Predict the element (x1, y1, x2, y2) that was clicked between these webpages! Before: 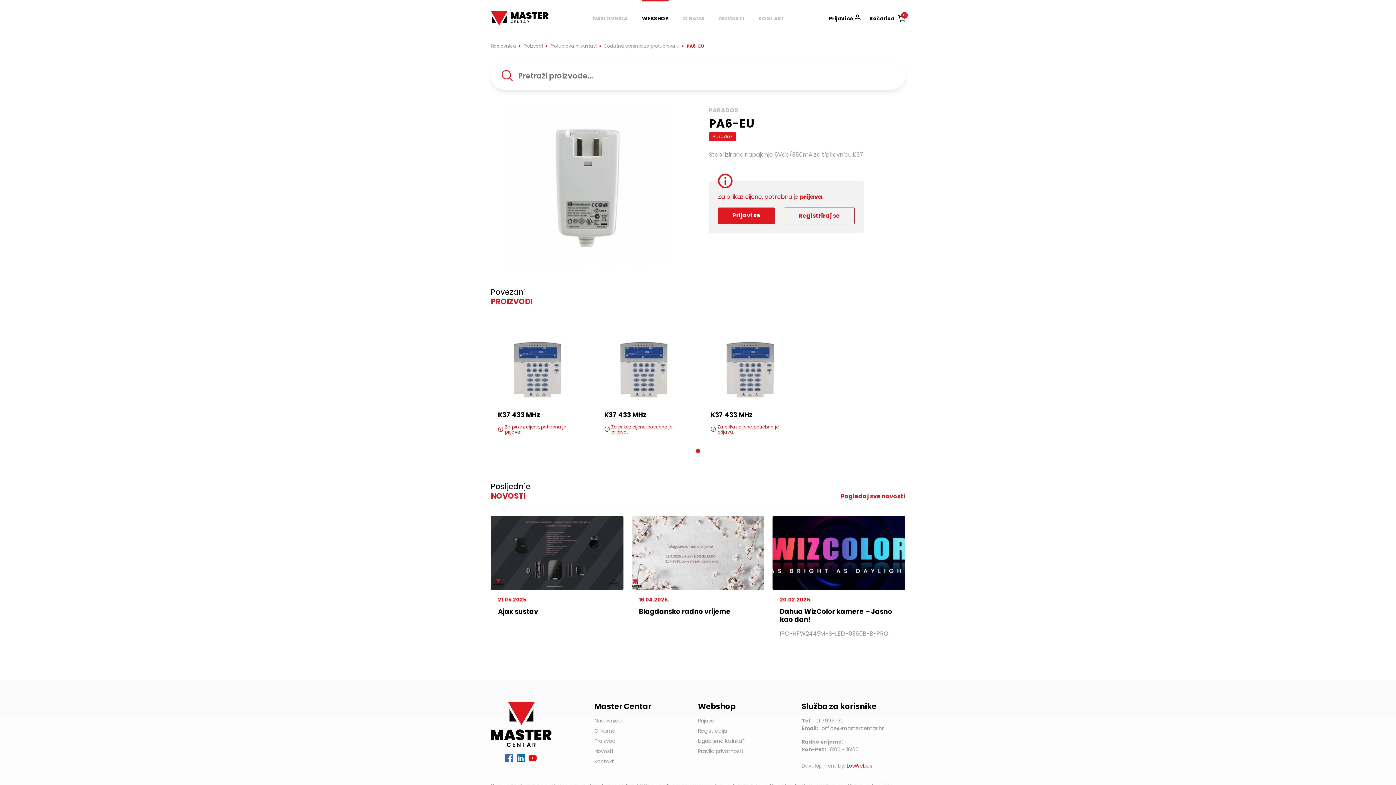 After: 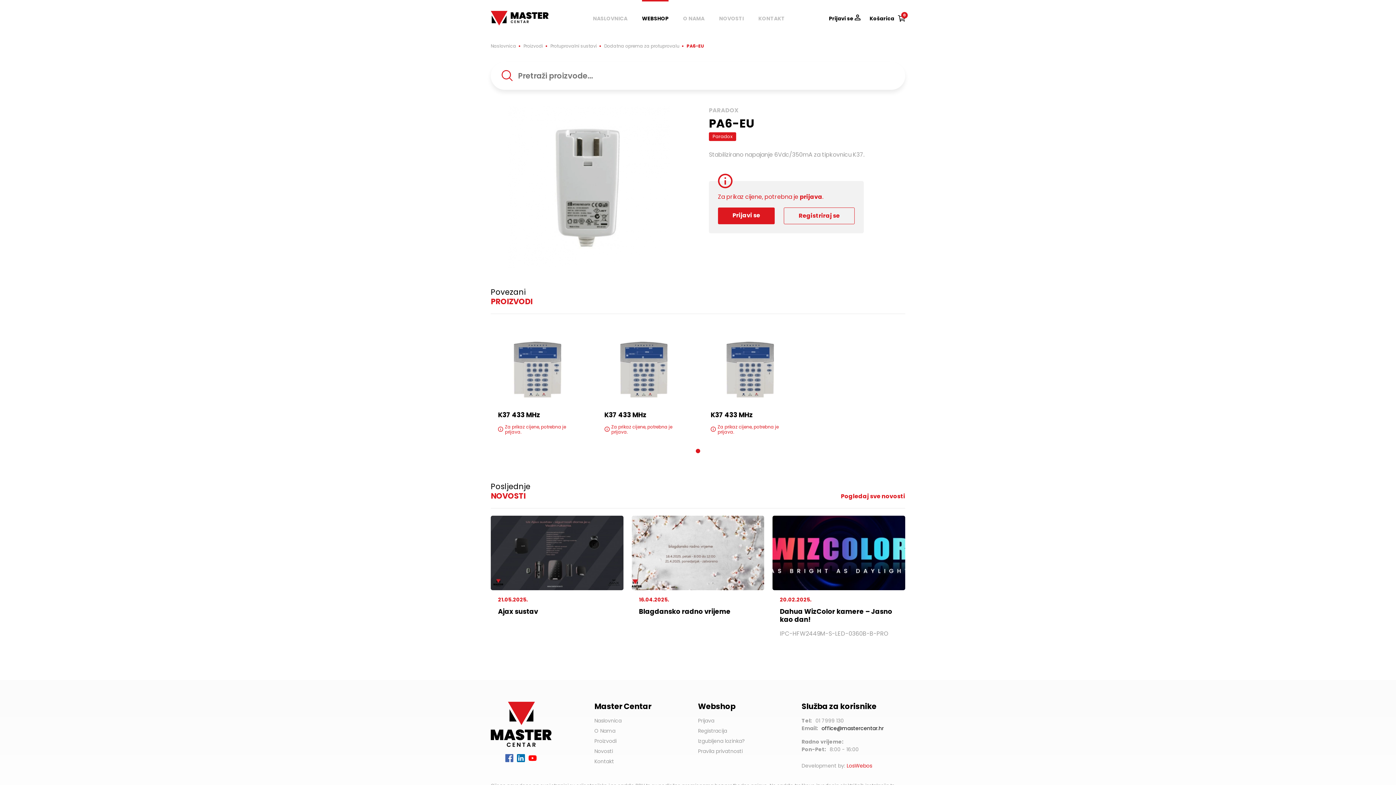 Action: bbox: (821, 724, 884, 732) label: office@mastercentar.hr